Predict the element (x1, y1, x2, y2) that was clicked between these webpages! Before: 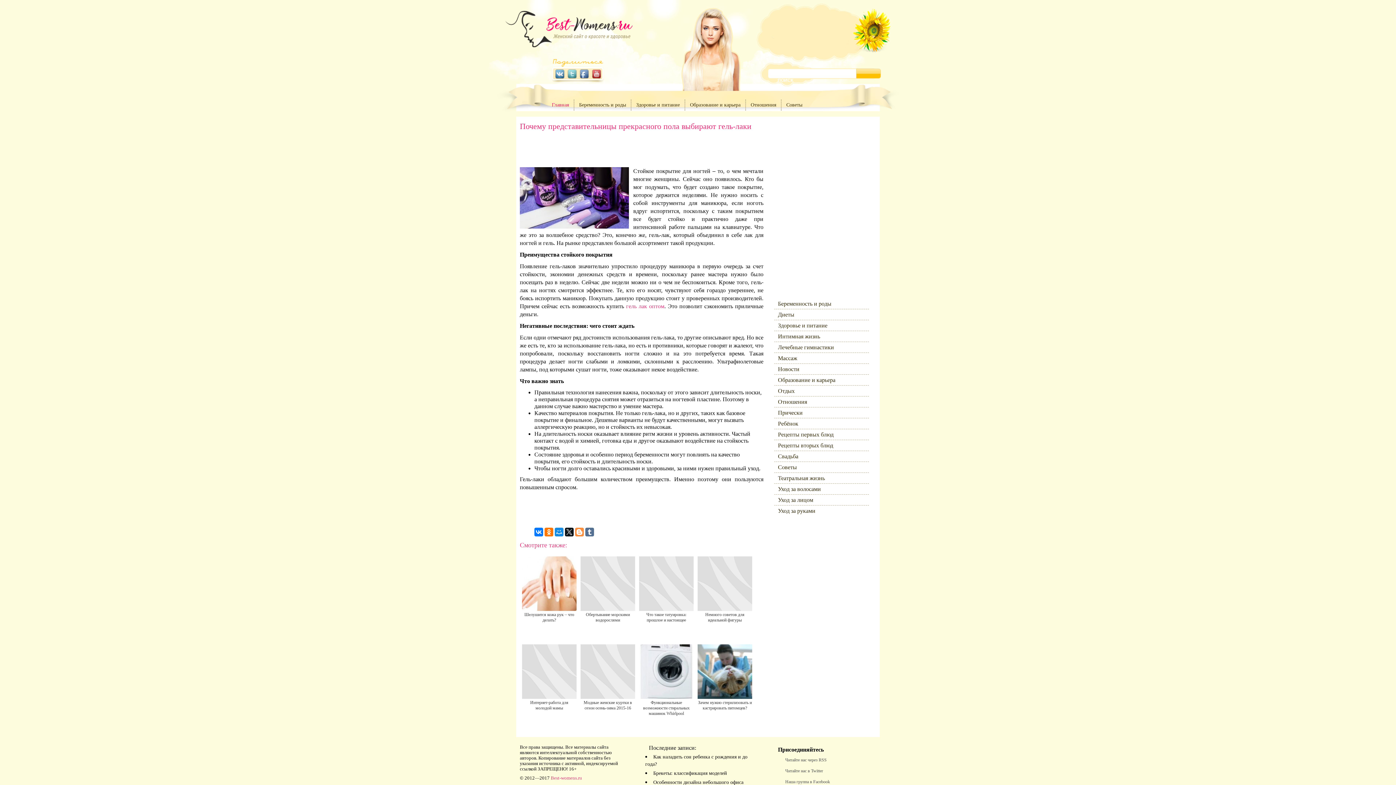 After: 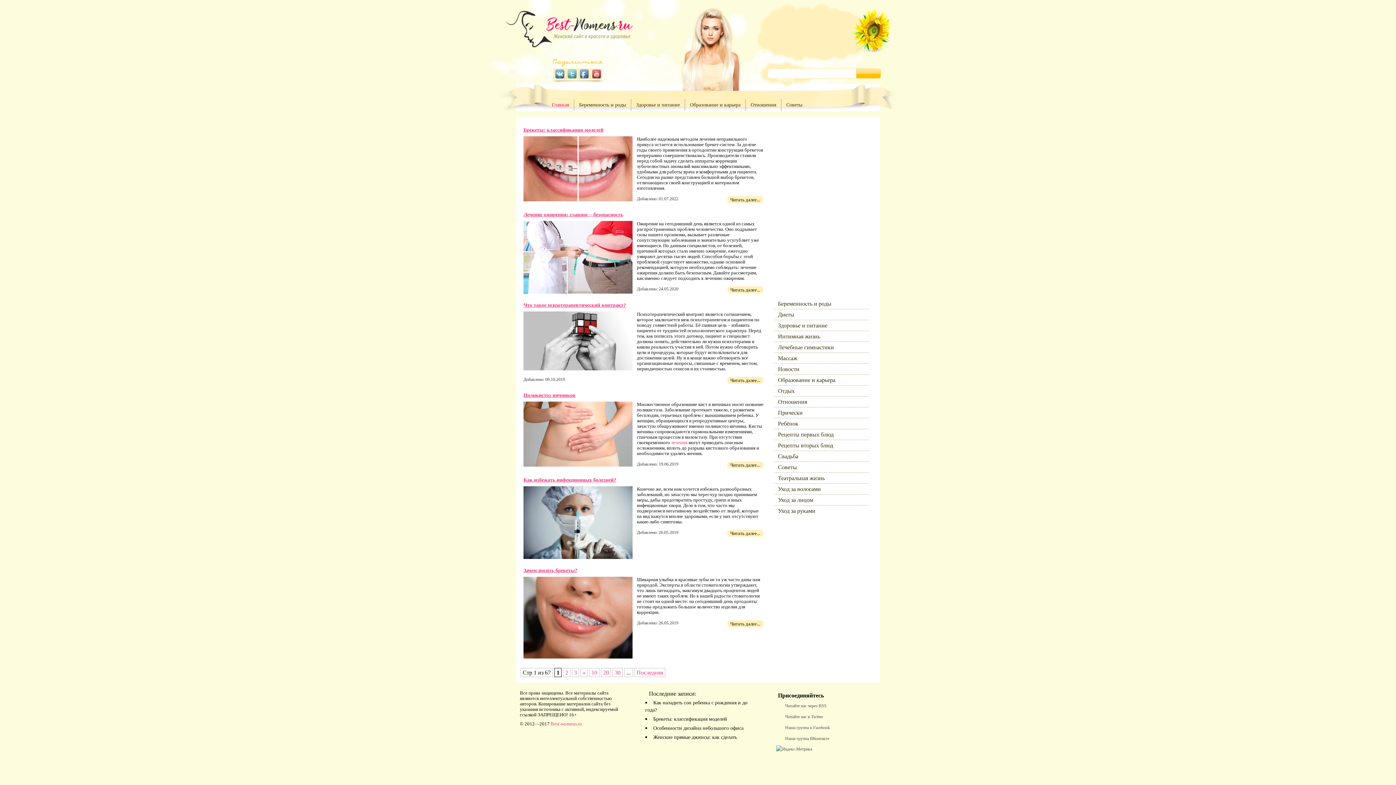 Action: label: Здоровье и питание bbox: (778, 320, 827, 331)